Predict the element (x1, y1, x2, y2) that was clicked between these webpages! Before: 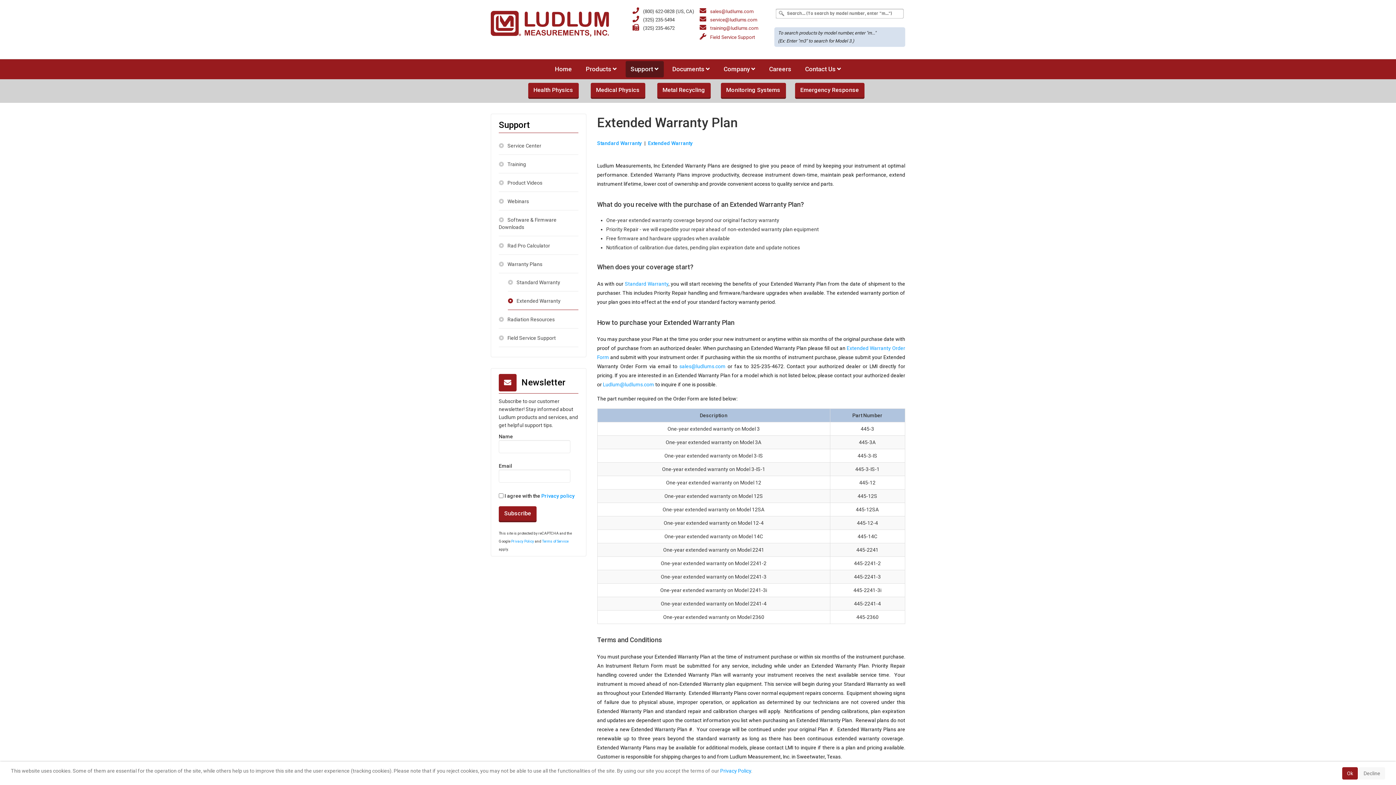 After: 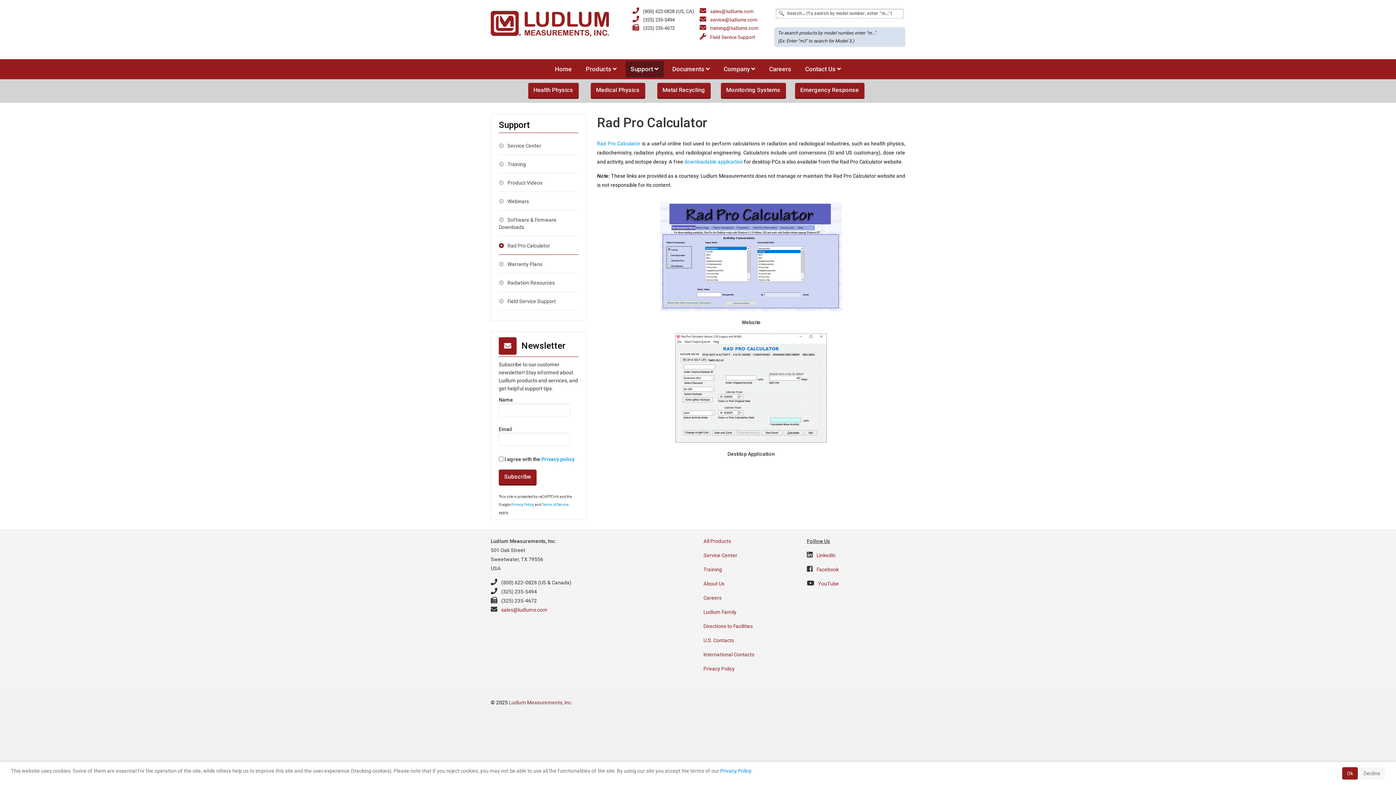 Action: label: Rad Pro Calculator bbox: (498, 236, 578, 254)